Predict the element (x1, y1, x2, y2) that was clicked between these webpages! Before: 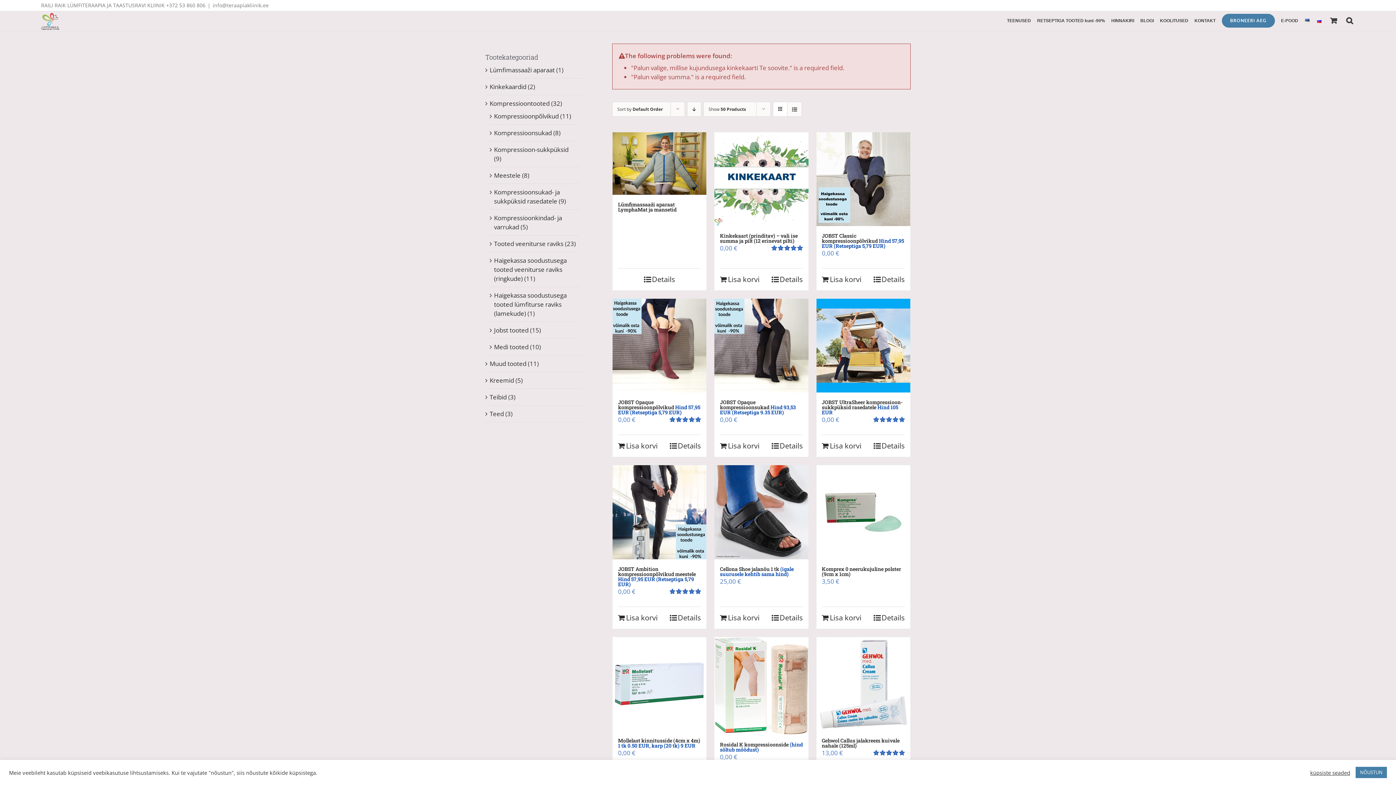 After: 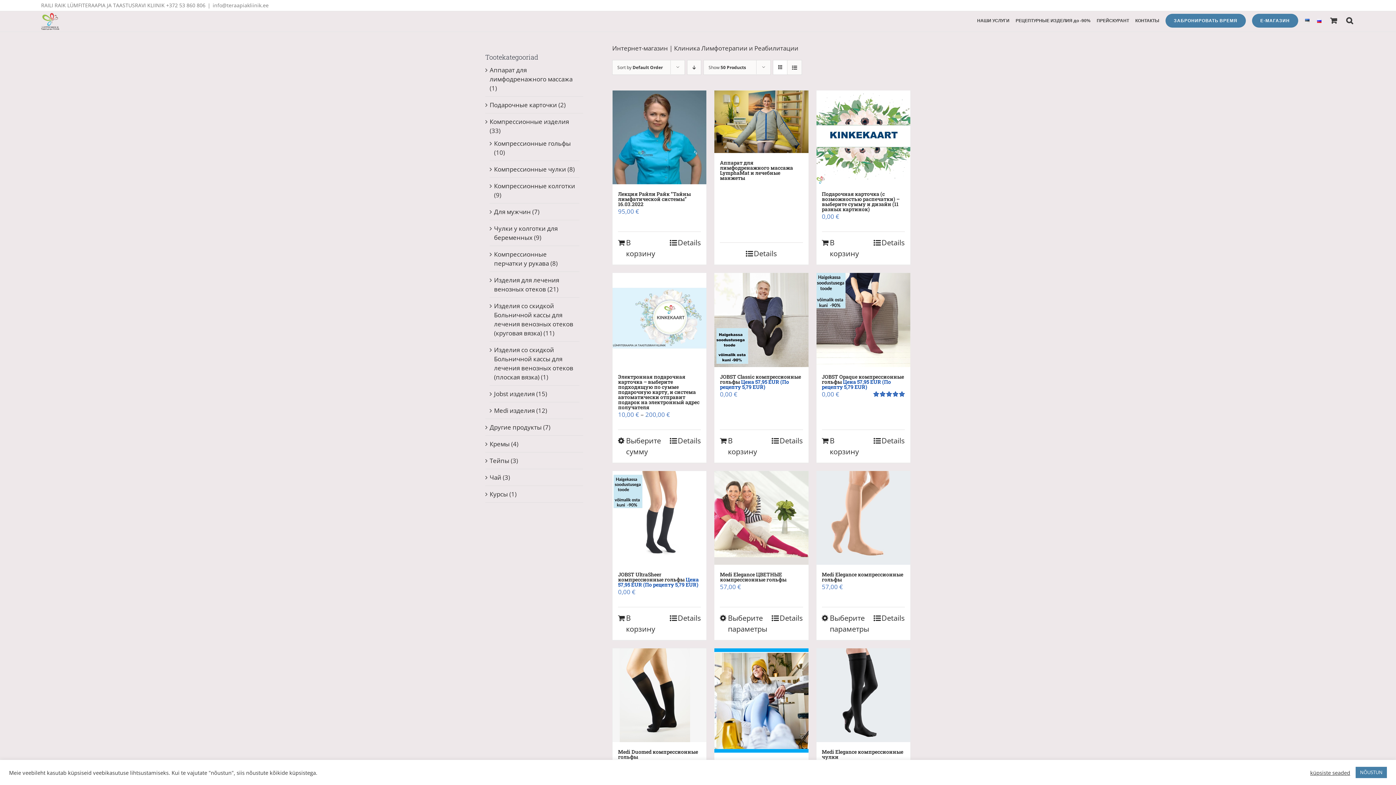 Action: bbox: (1316, 11, 1322, 28)